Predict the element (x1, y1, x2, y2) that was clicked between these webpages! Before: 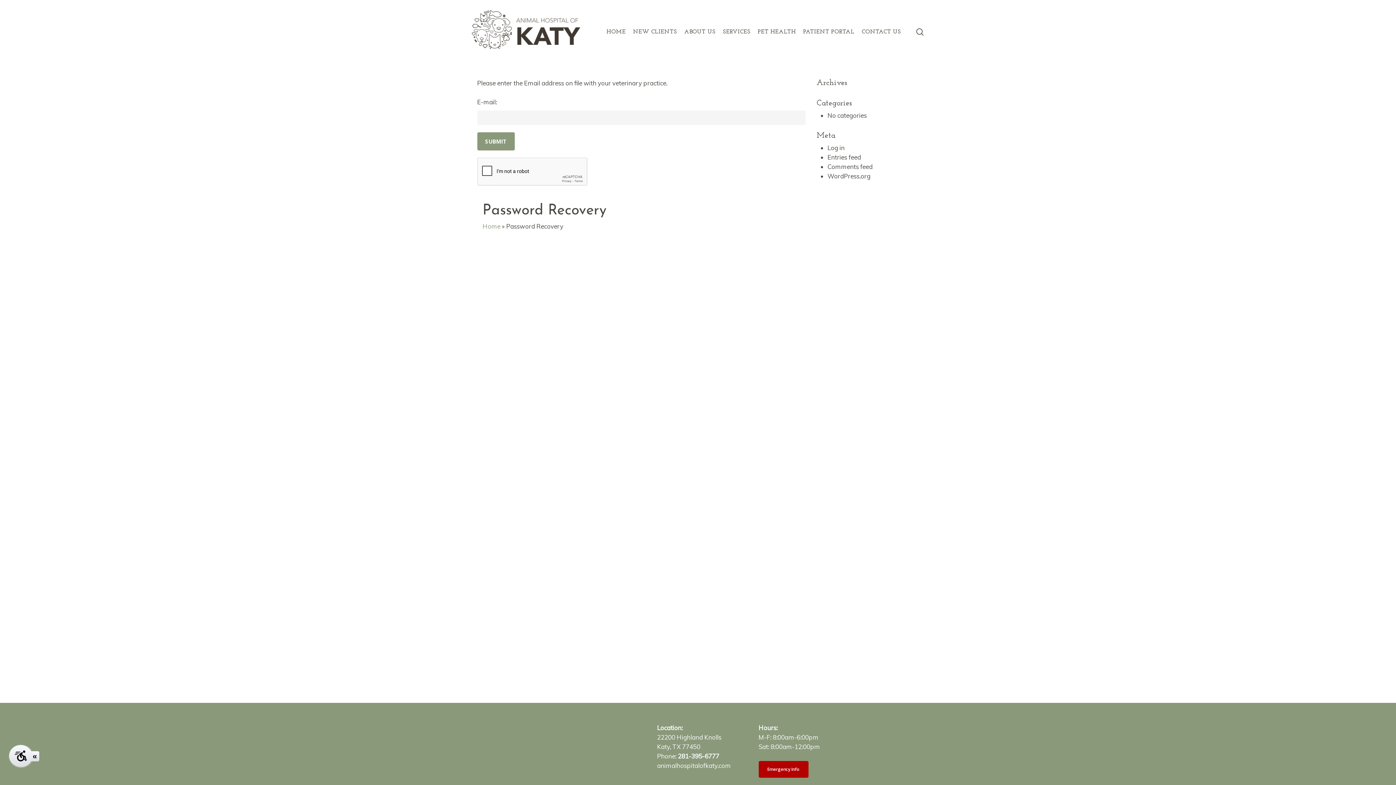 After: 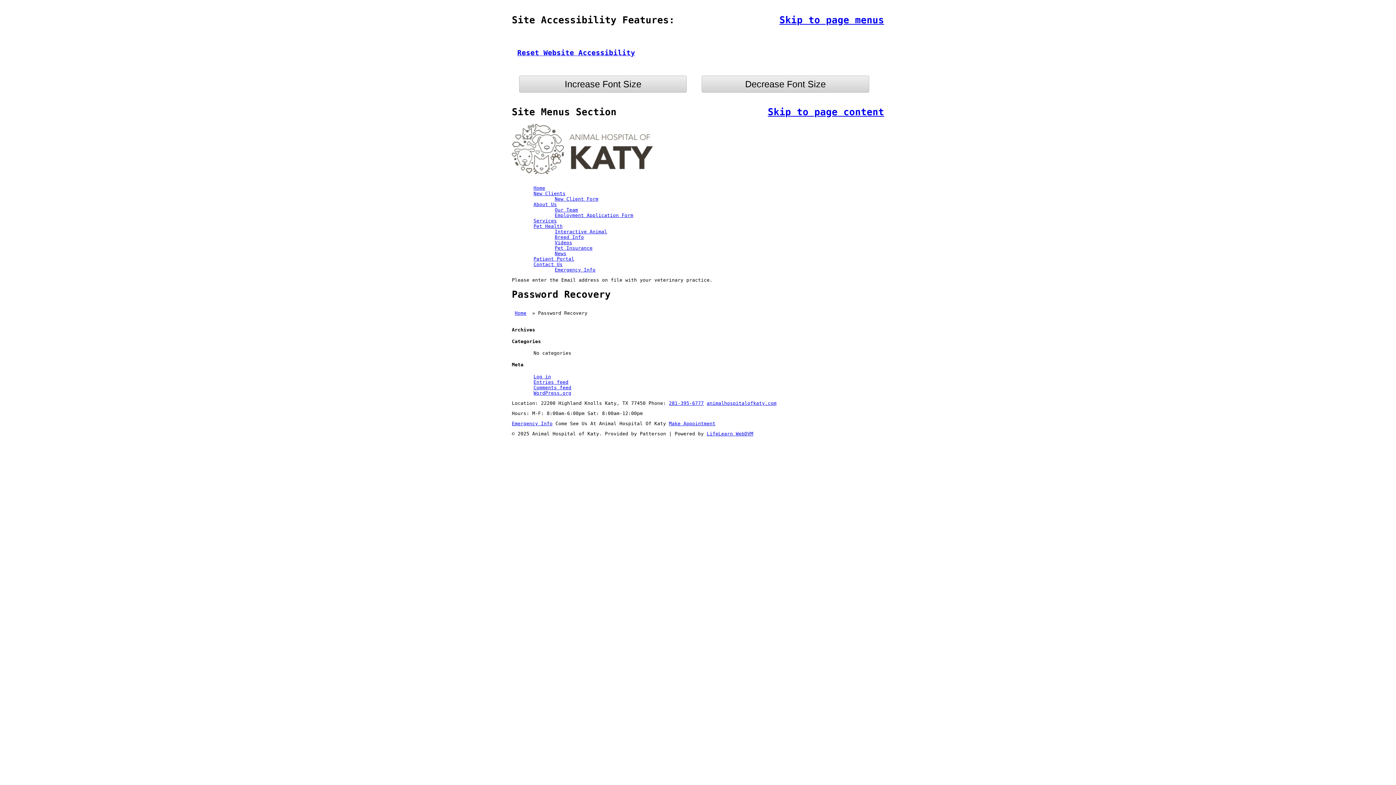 Action: bbox: (9, 745, 32, 767)